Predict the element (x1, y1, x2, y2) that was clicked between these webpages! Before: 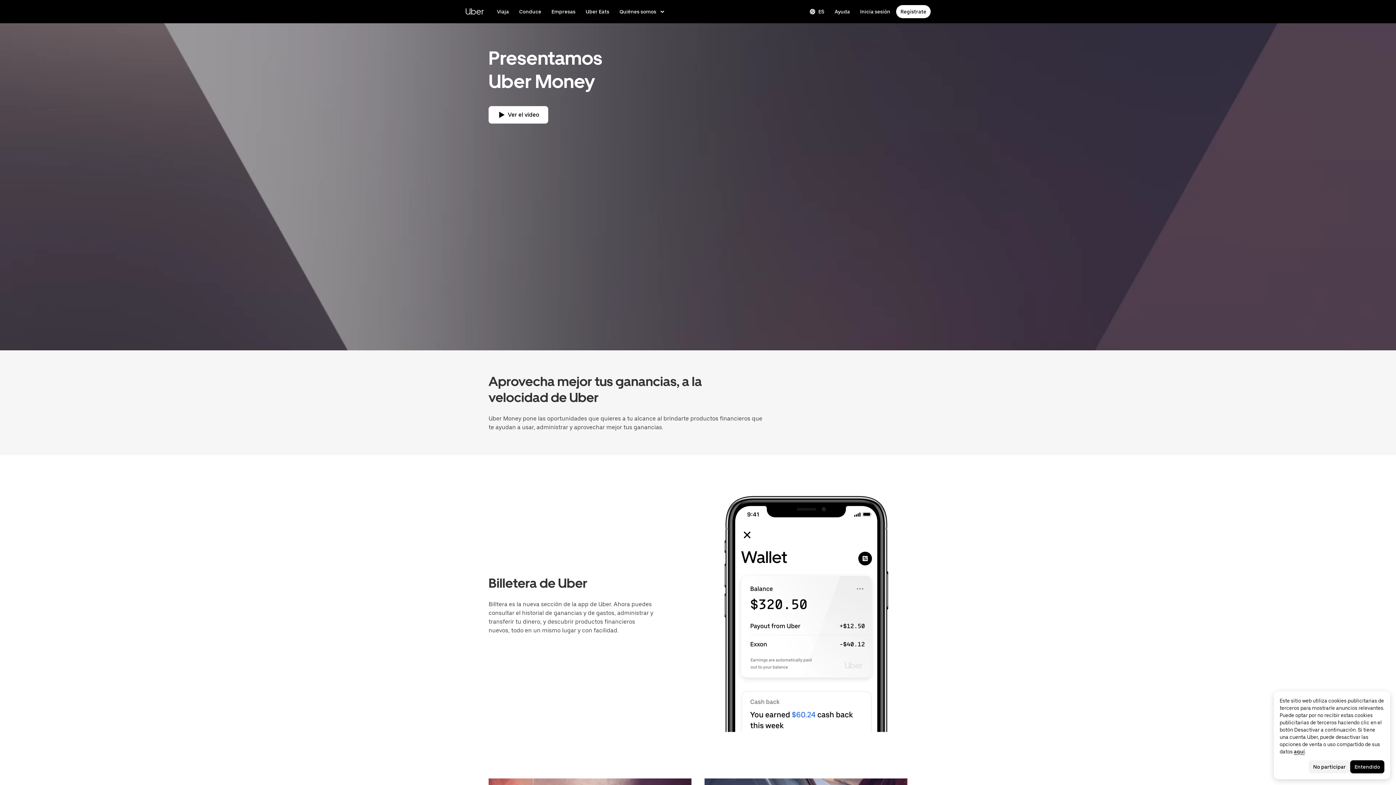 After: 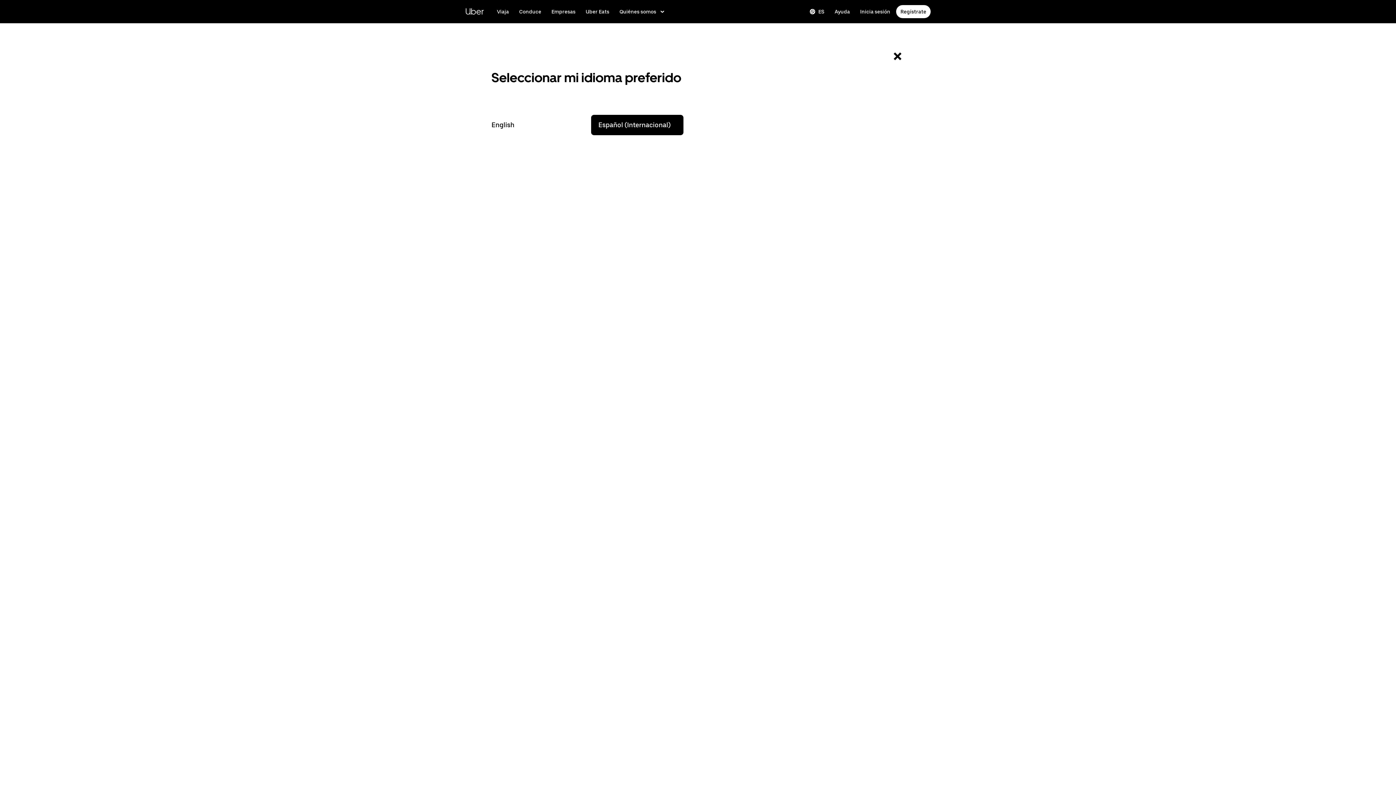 Action: label: Change language bbox: (805, 5, 829, 18)